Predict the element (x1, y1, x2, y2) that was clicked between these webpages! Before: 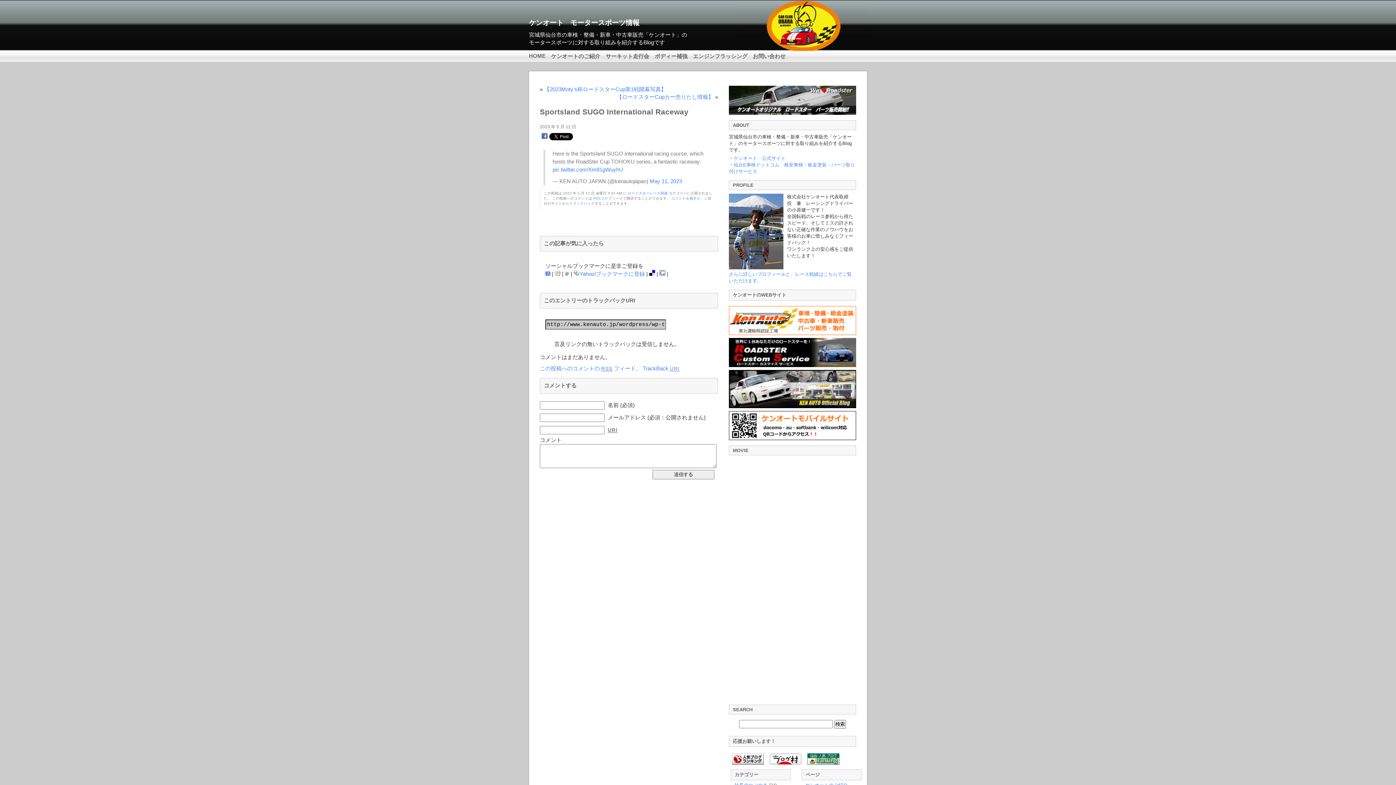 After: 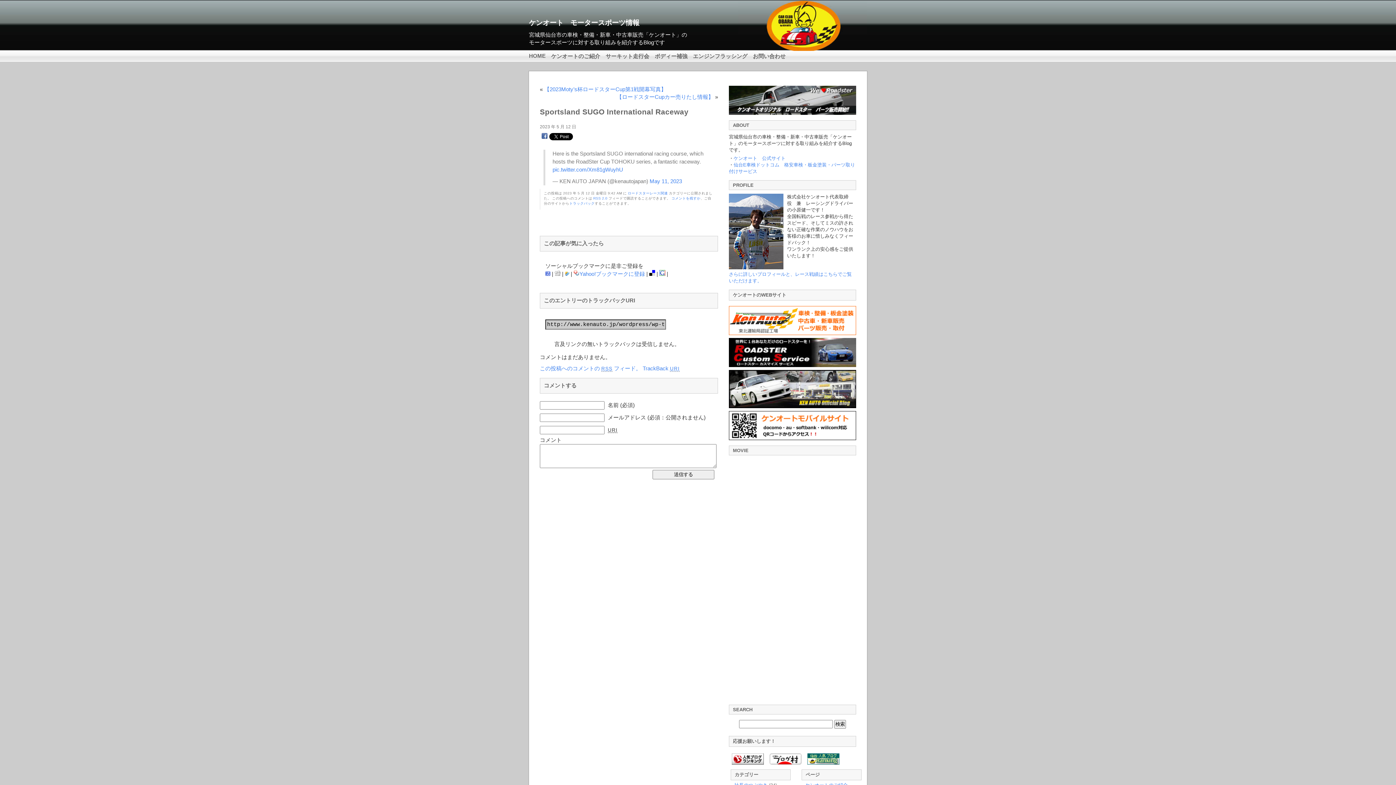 Action: bbox: (541, 133, 547, 140)